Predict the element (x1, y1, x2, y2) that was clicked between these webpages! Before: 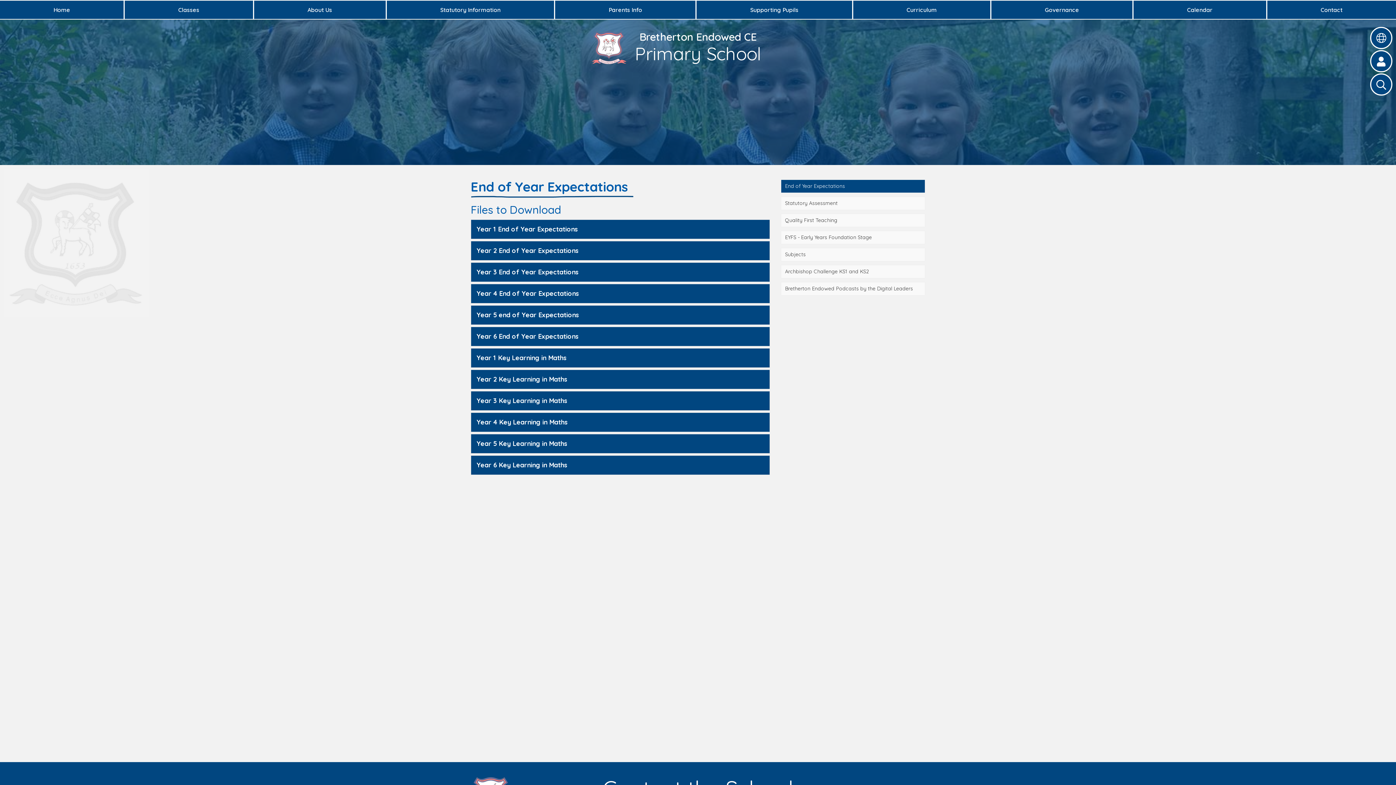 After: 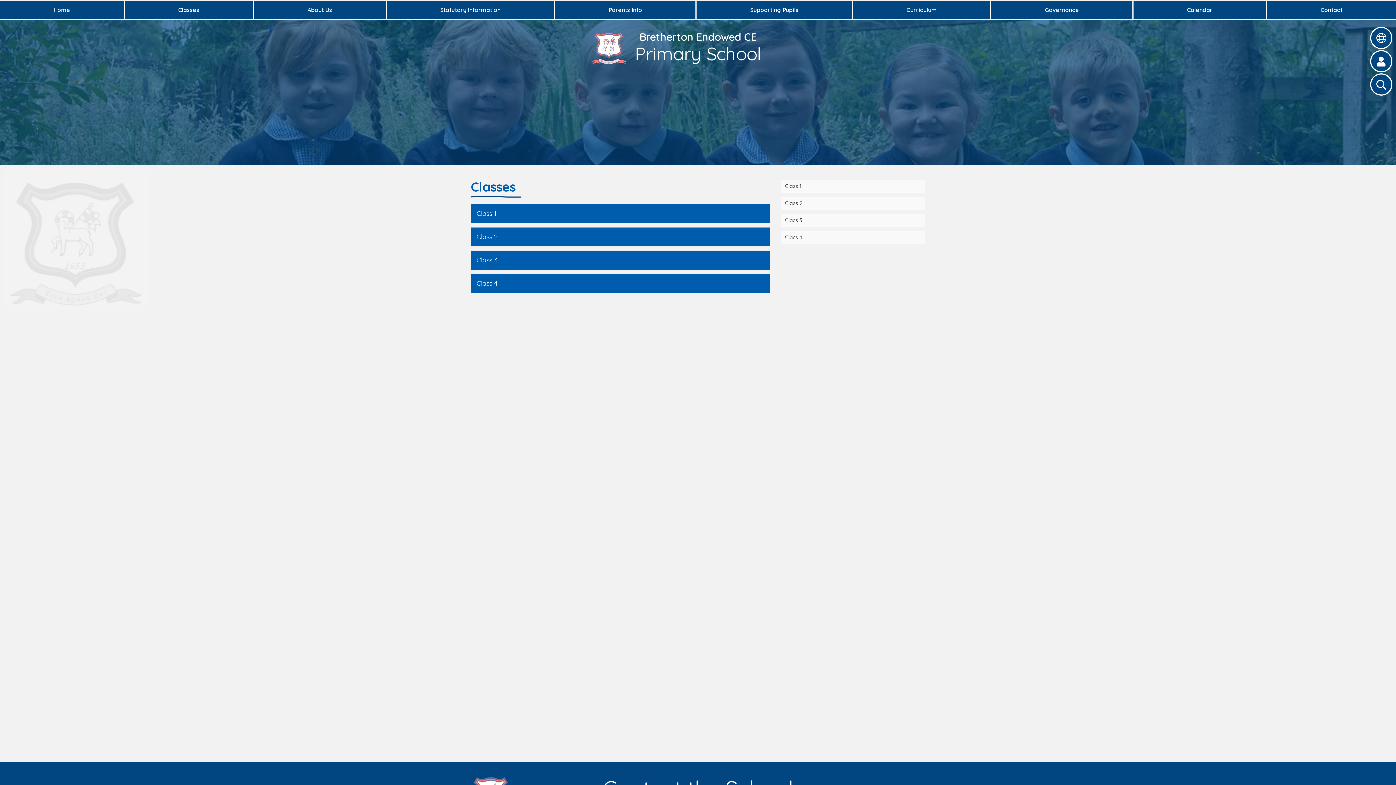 Action: label: Classes bbox: (124, 0, 252, 18)